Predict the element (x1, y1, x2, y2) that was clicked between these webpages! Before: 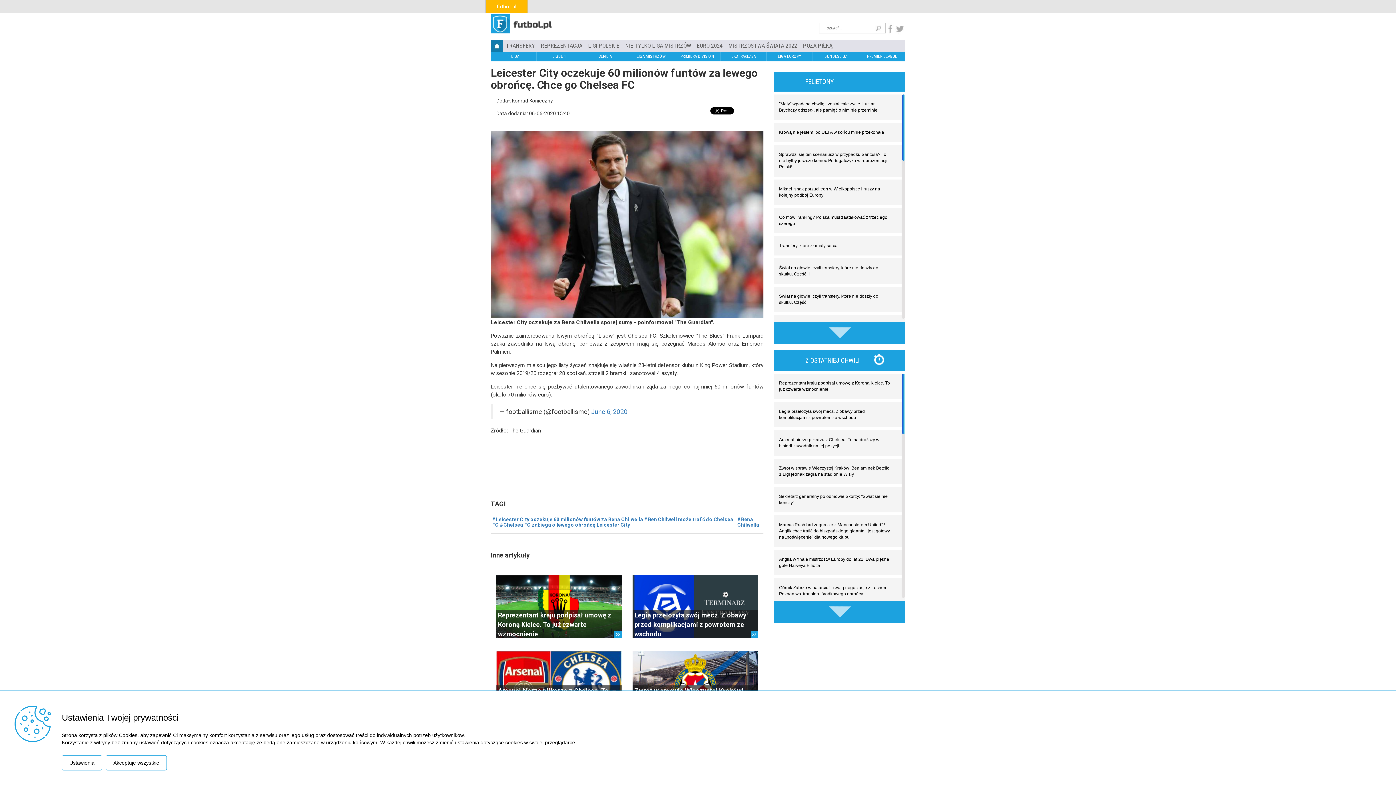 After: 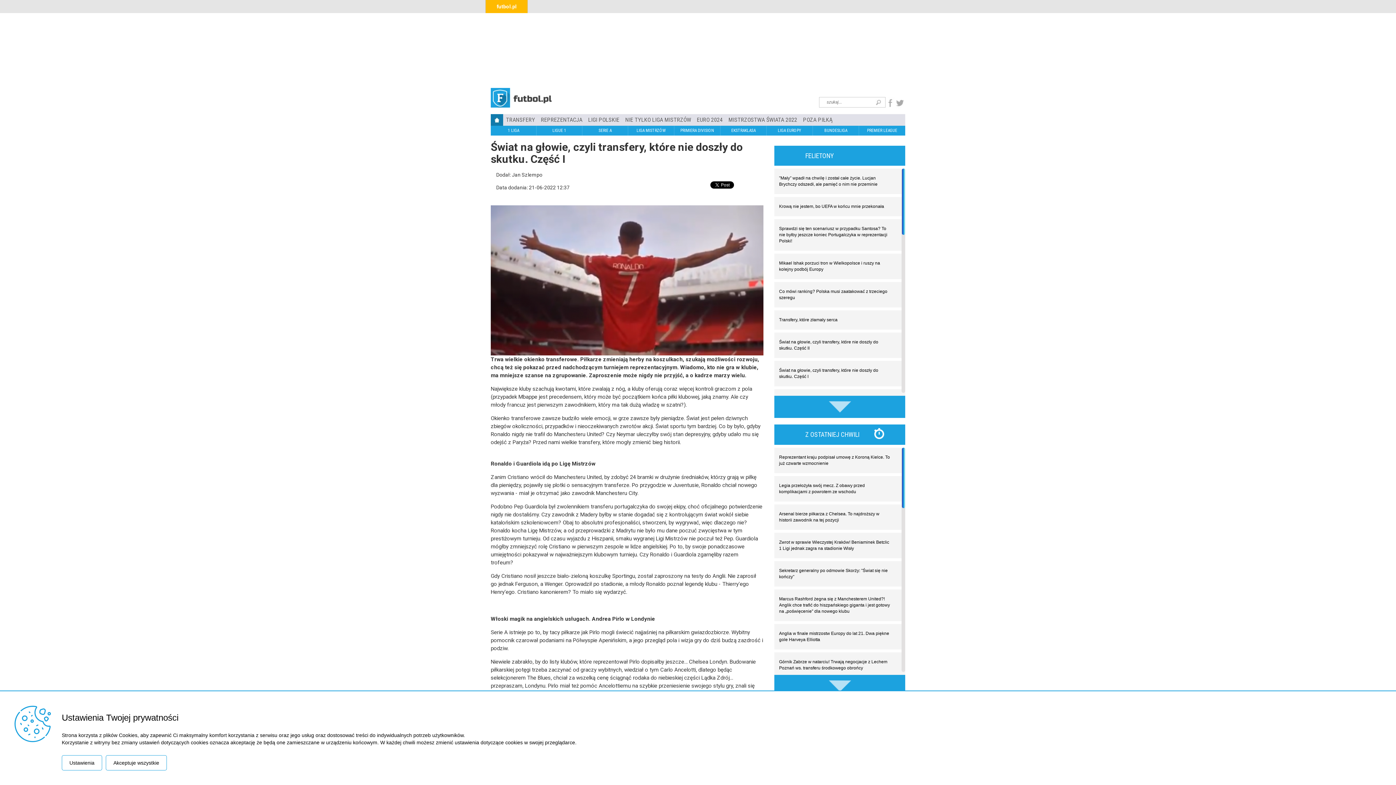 Action: label: Świat na głowie, czyli transfery, które nie doszły do skutku. Część I bbox: (779, 293, 892, 305)